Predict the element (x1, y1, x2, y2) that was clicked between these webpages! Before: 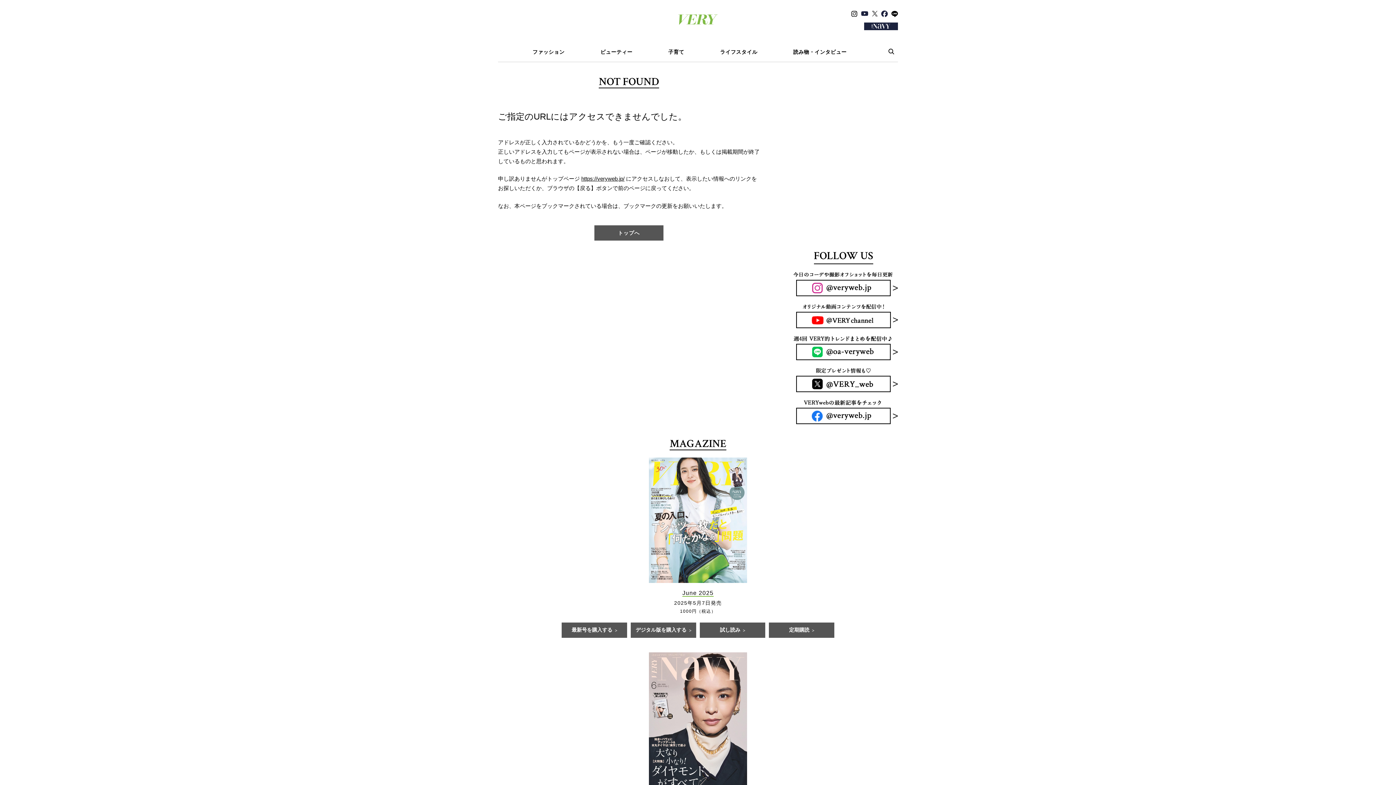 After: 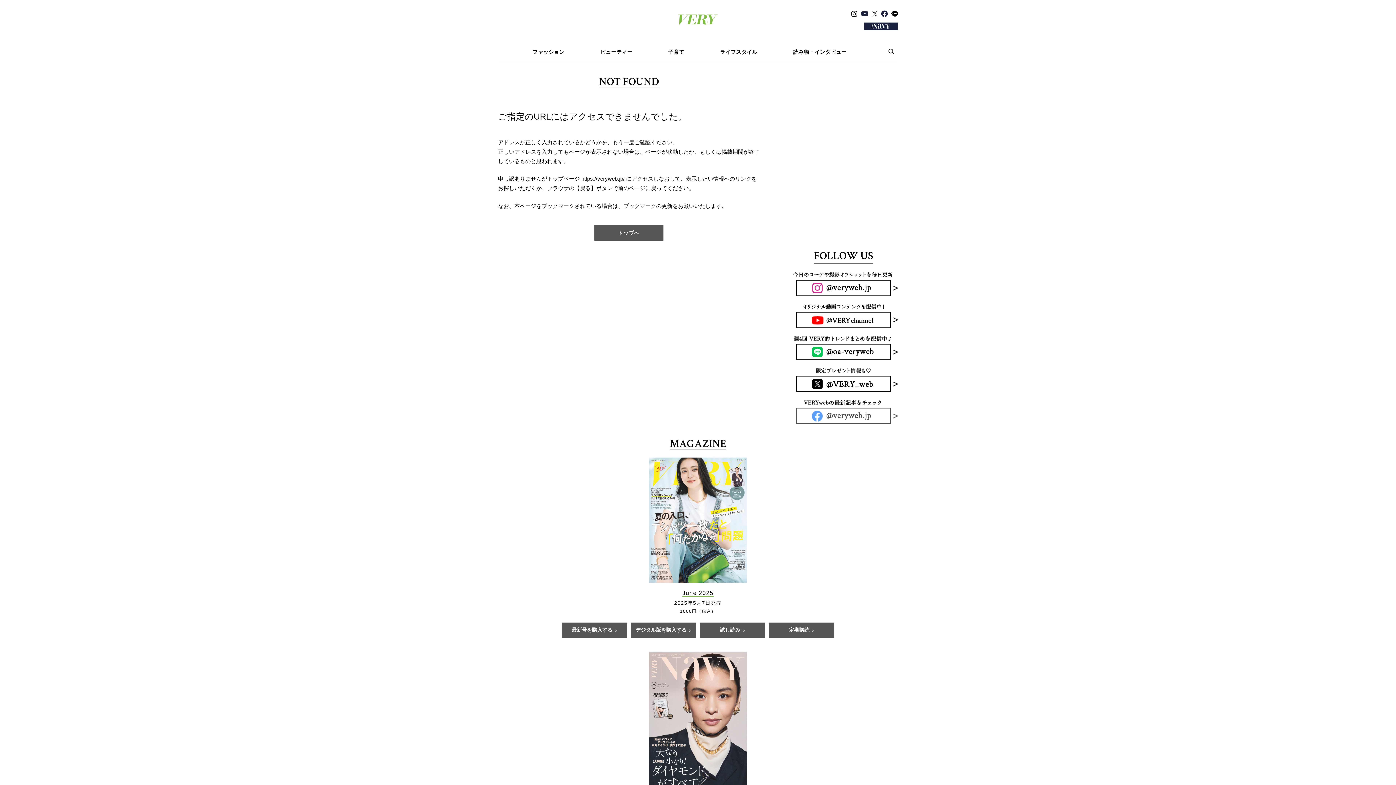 Action: bbox: (796, 412, 898, 418)